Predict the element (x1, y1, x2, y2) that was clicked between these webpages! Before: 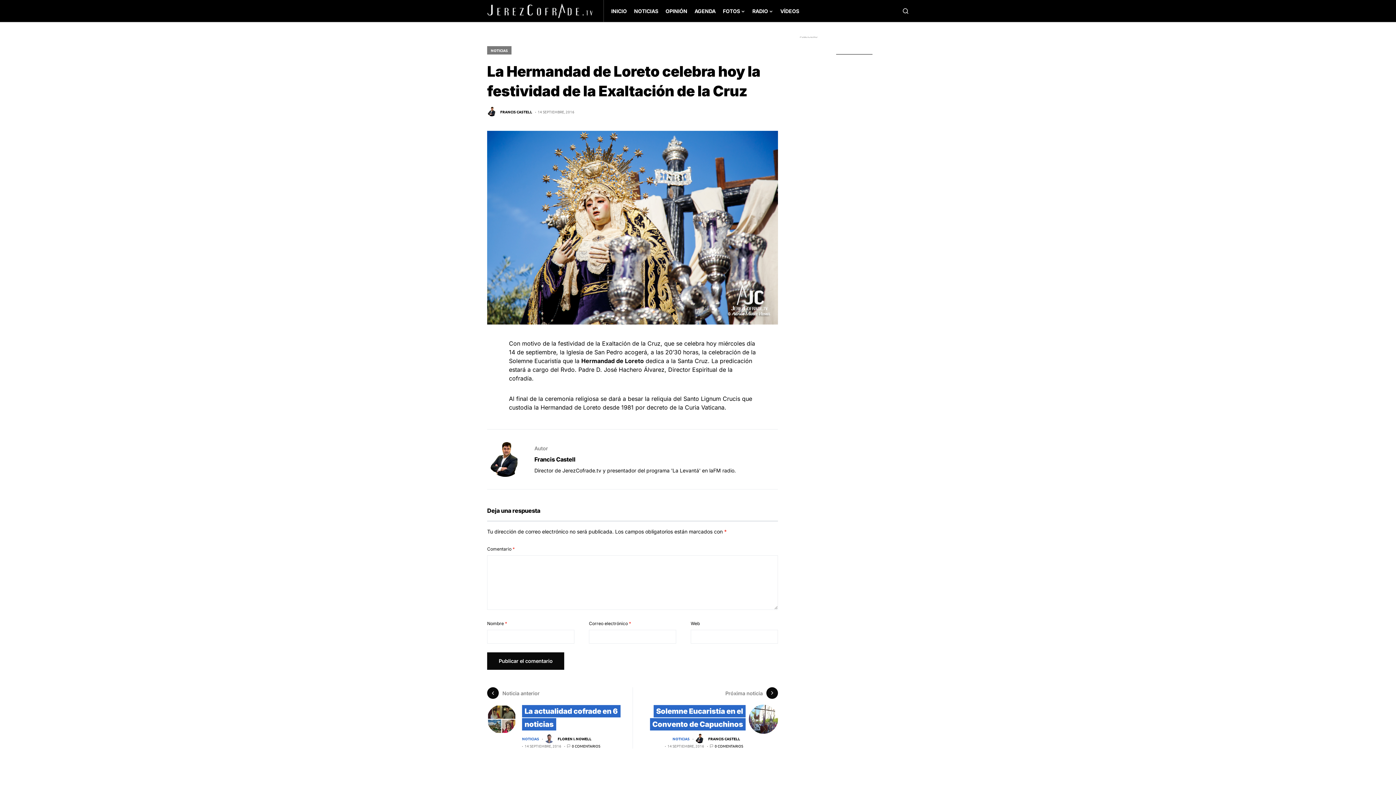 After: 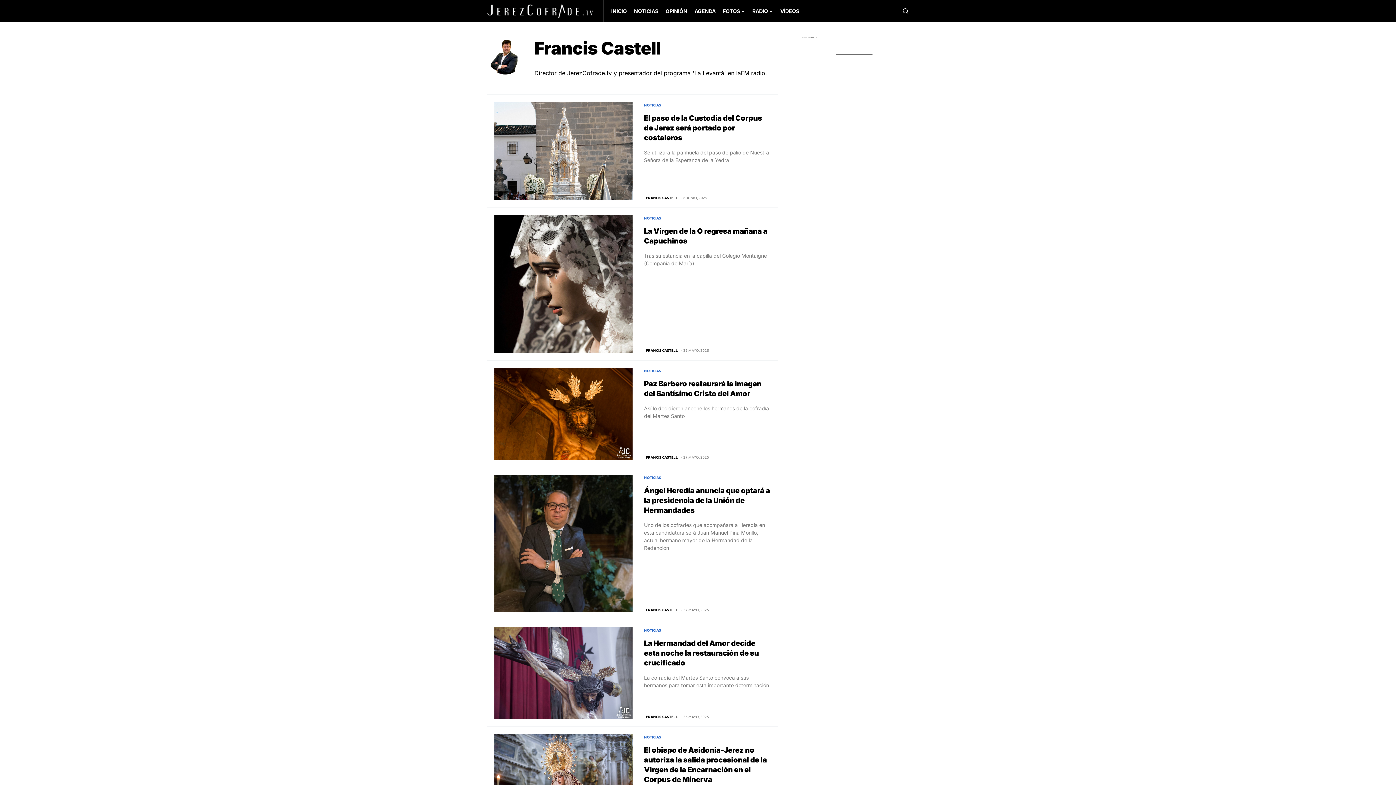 Action: bbox: (487, 106, 532, 116) label: BY
FRANCIS CASTELL